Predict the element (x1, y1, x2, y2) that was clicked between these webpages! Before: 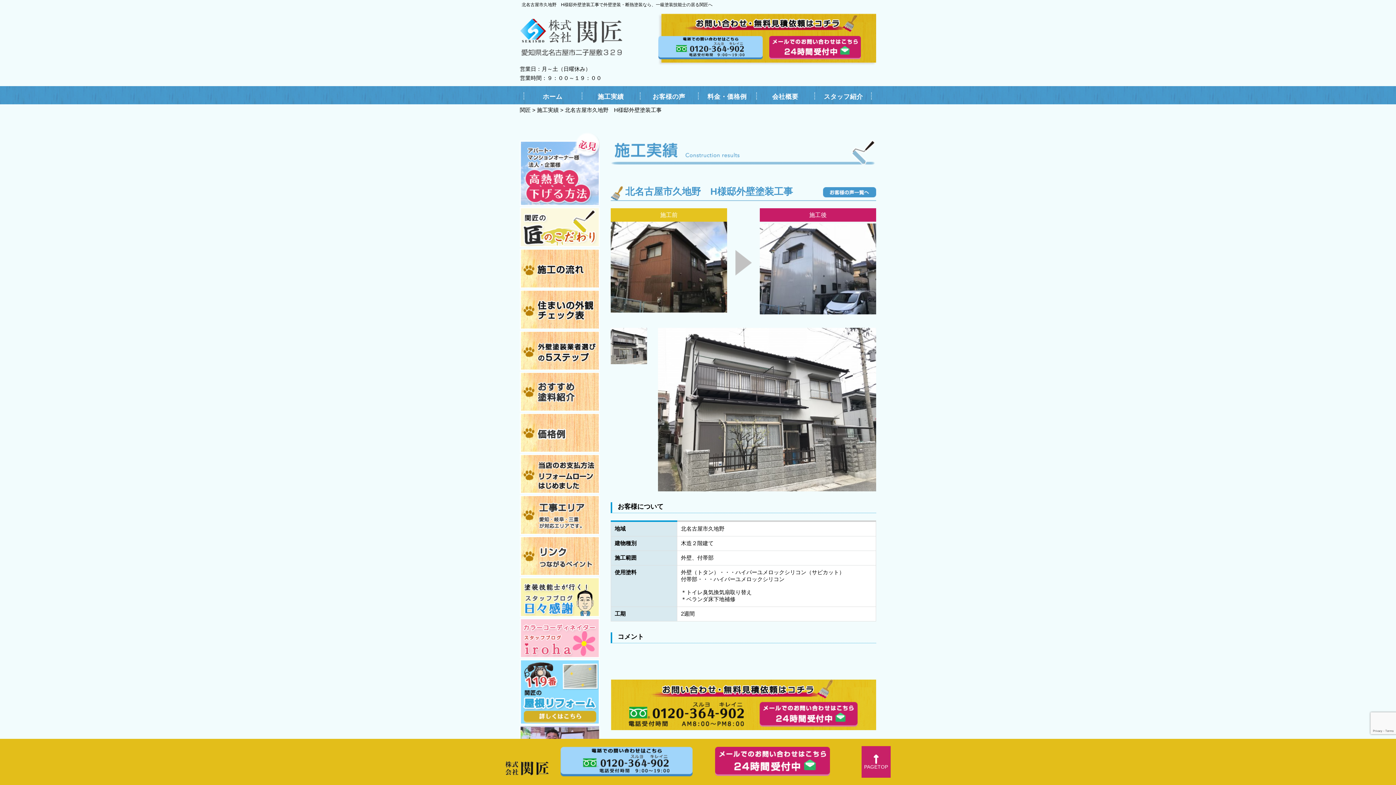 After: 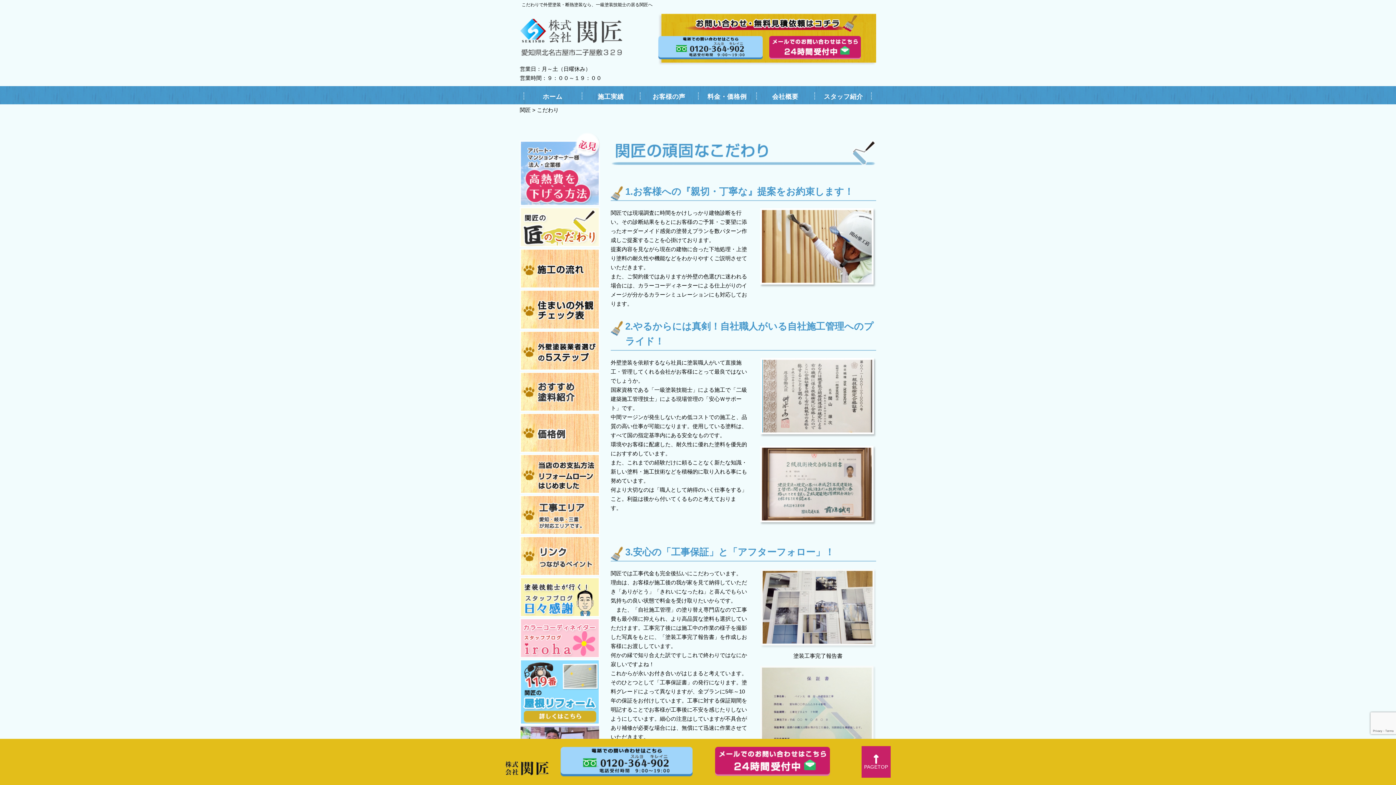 Action: bbox: (520, 242, 600, 248)